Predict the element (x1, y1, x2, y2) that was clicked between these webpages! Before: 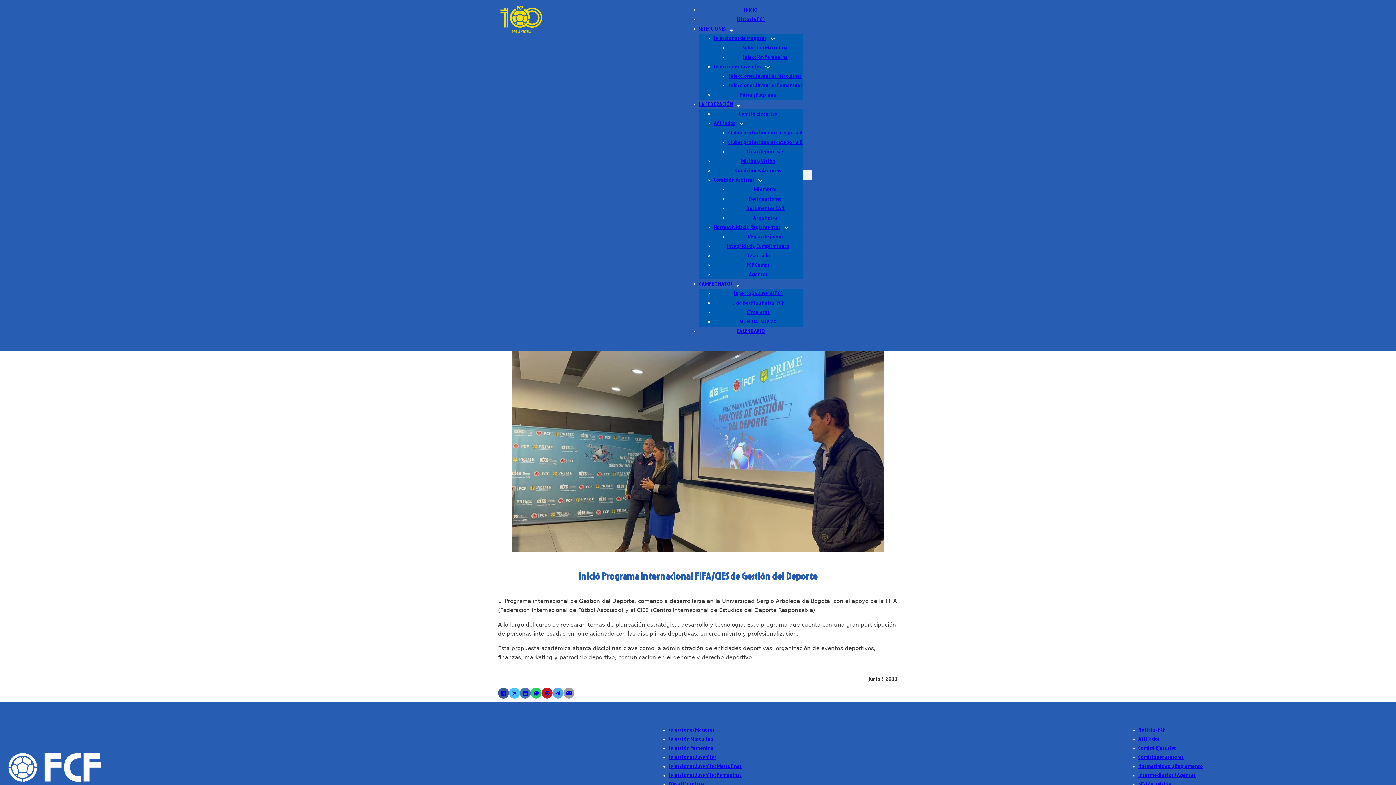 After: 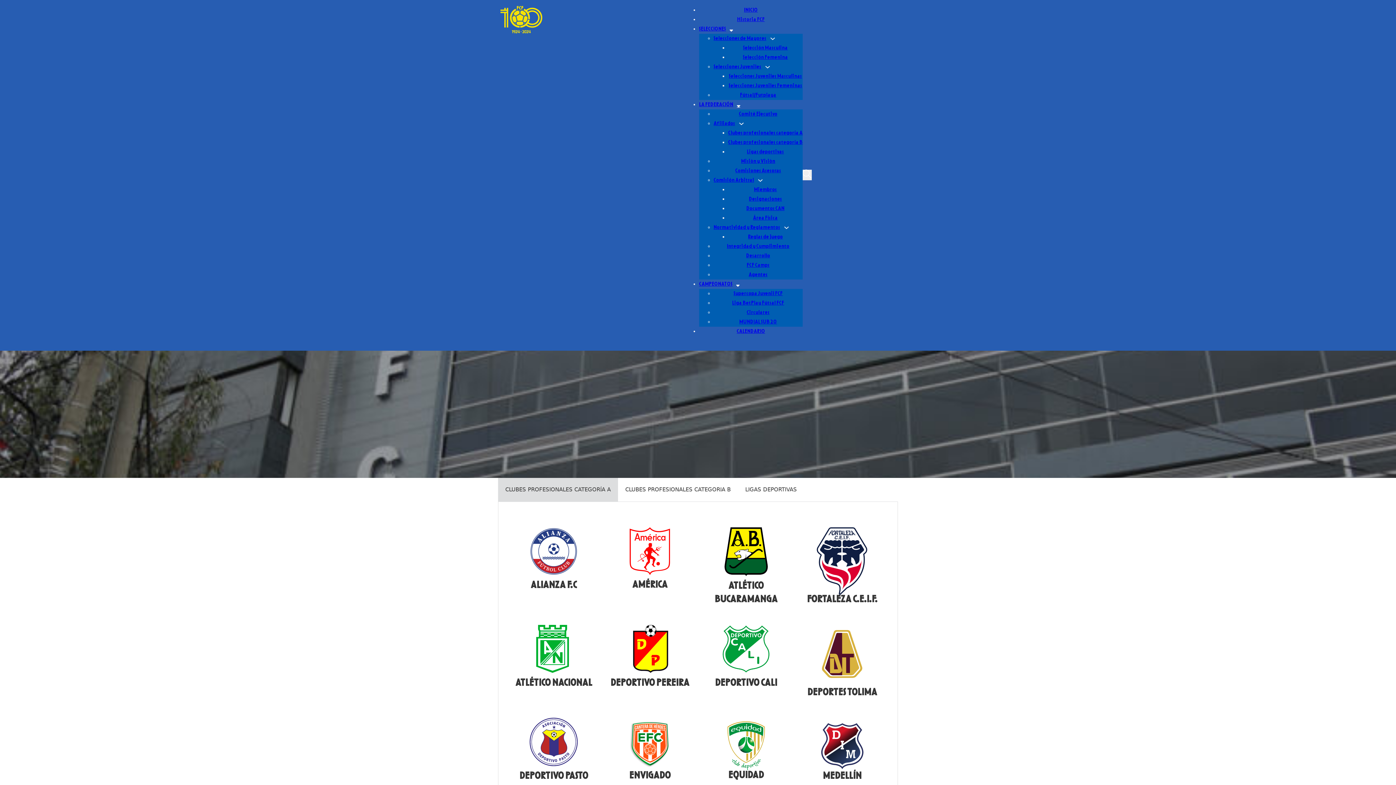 Action: label: Afiliados bbox: (713, 119, 735, 128)